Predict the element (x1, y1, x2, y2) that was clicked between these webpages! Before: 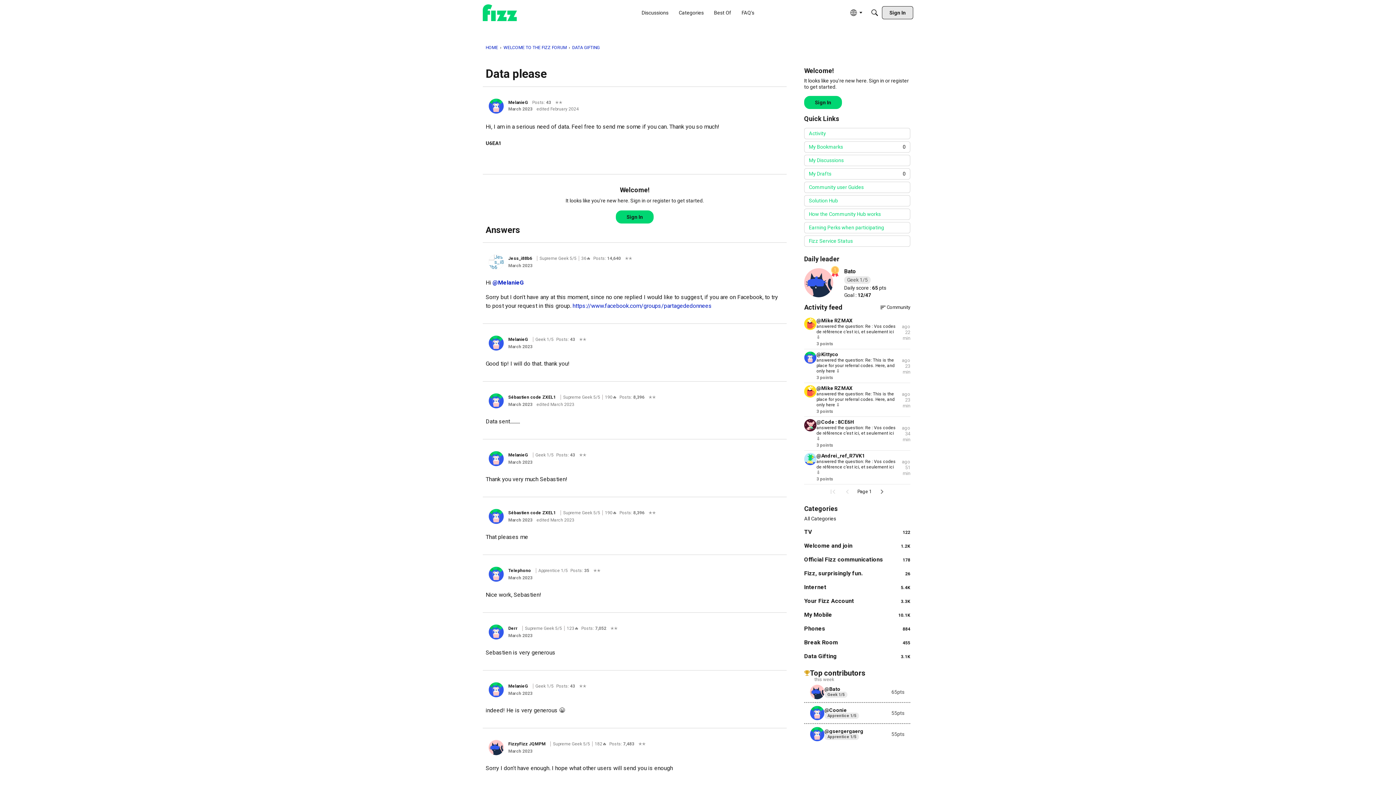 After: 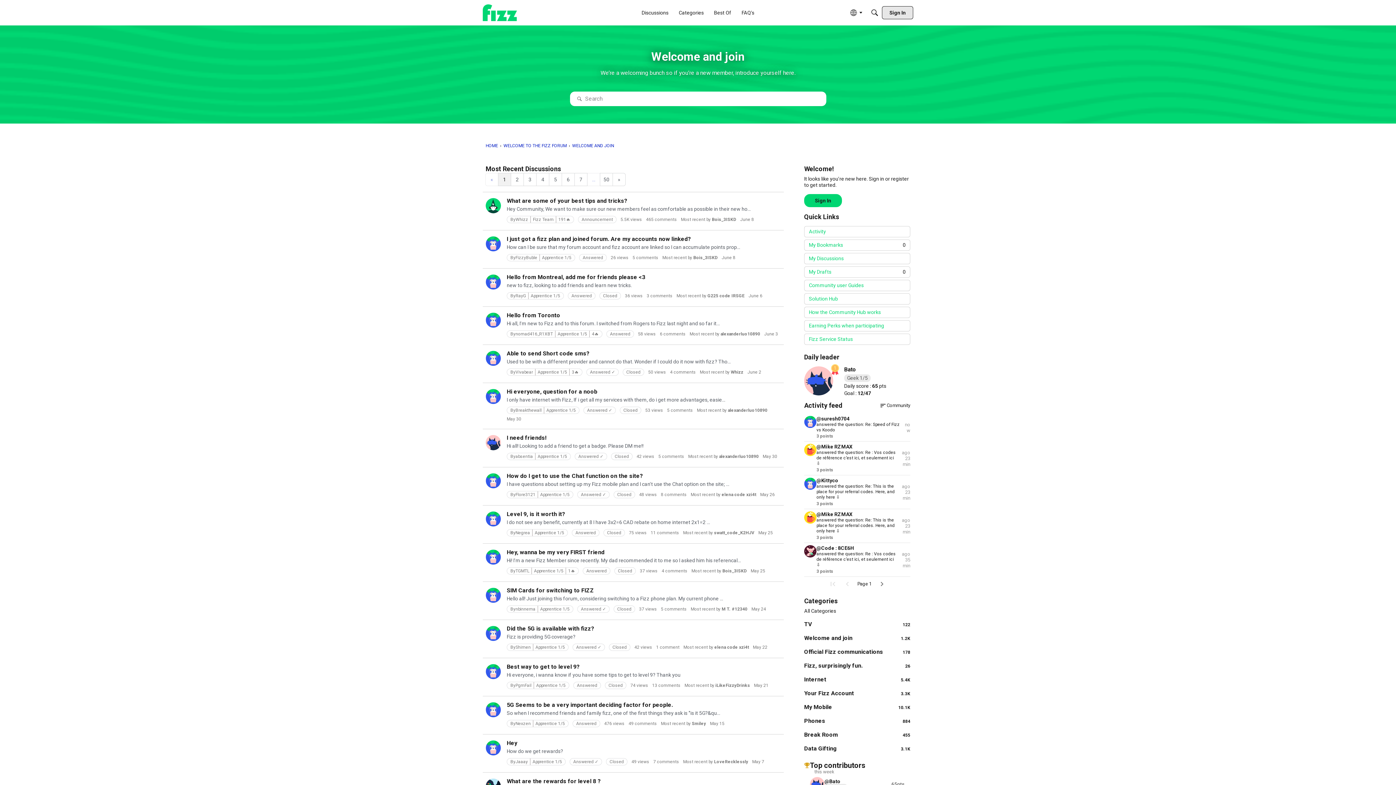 Action: bbox: (804, 542, 910, 549) label: 1.2K
Welcome and join